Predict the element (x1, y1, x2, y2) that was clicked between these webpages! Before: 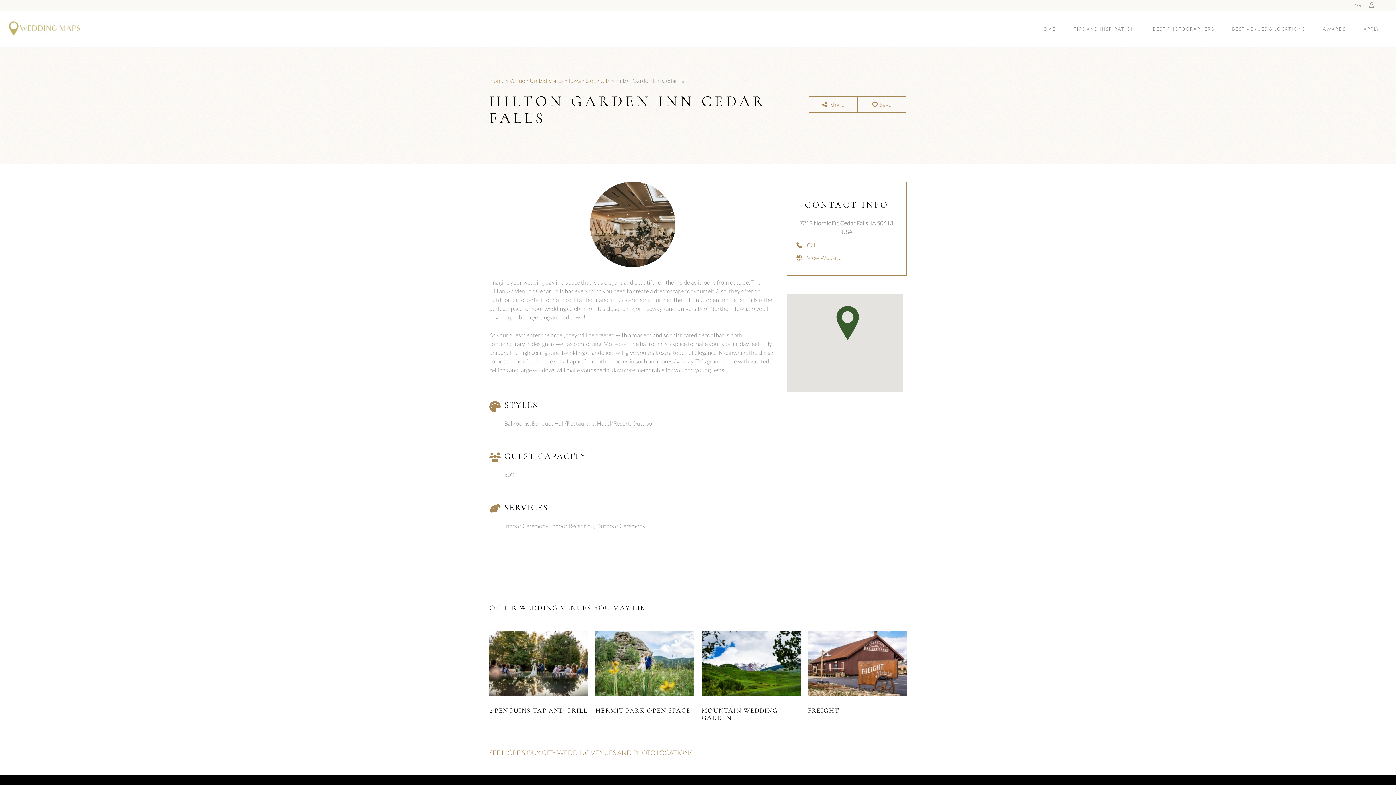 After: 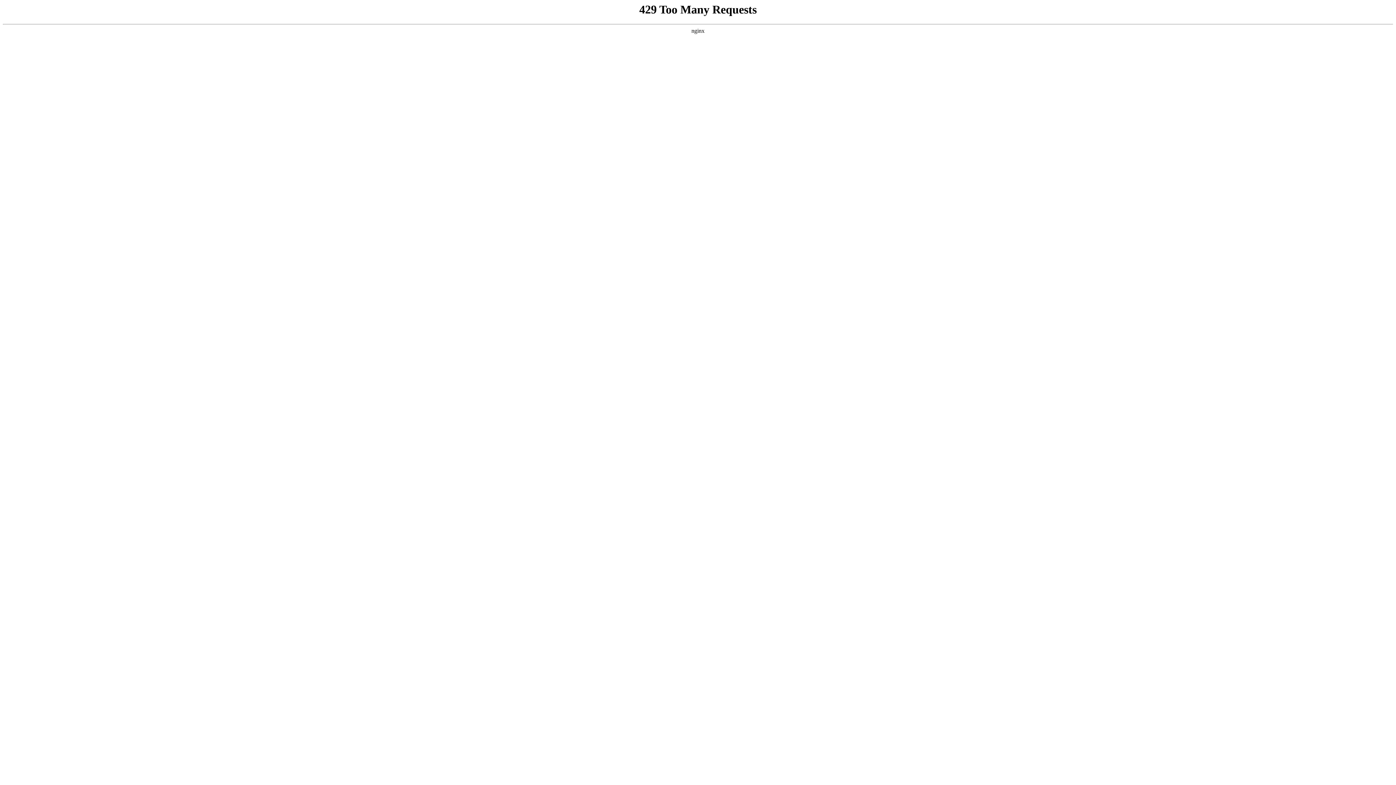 Action: bbox: (489, 630, 588, 696)